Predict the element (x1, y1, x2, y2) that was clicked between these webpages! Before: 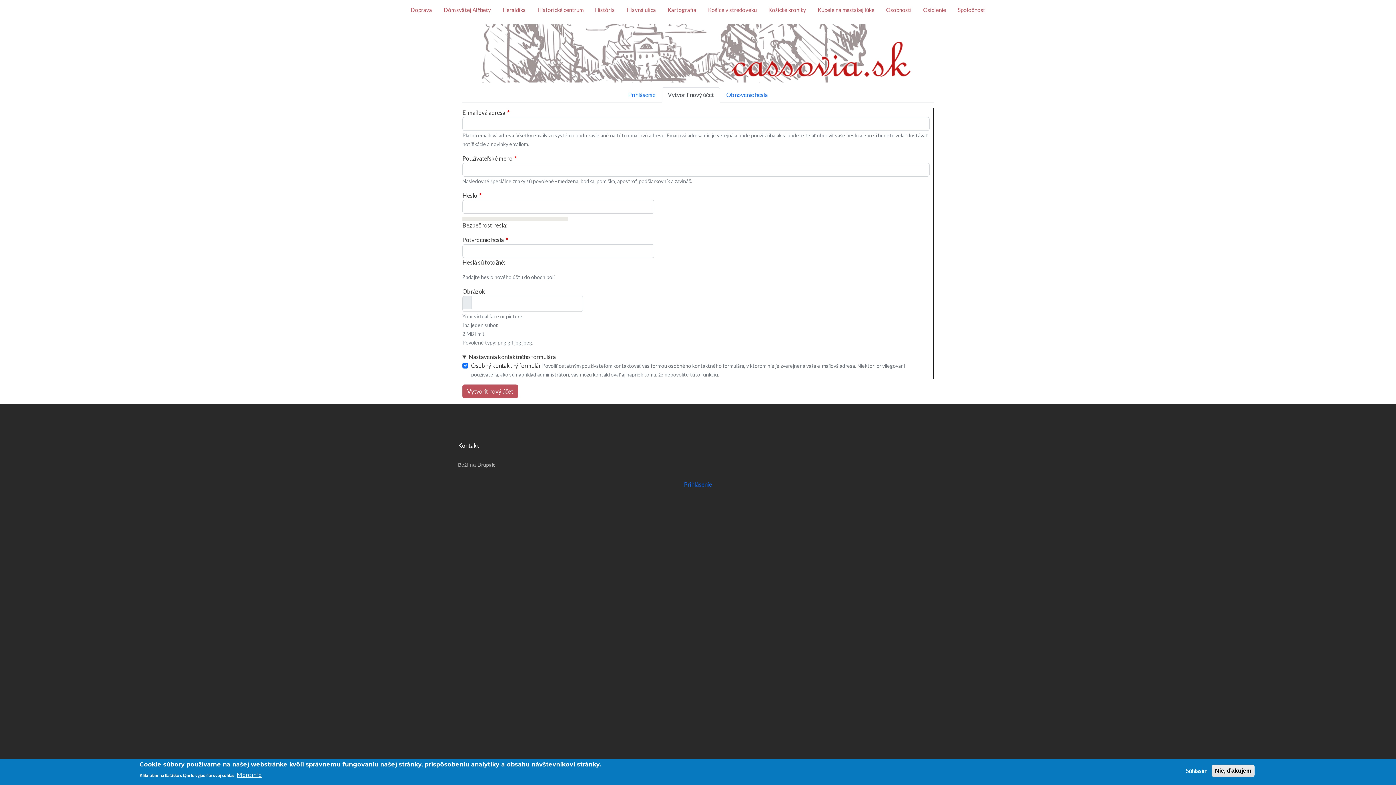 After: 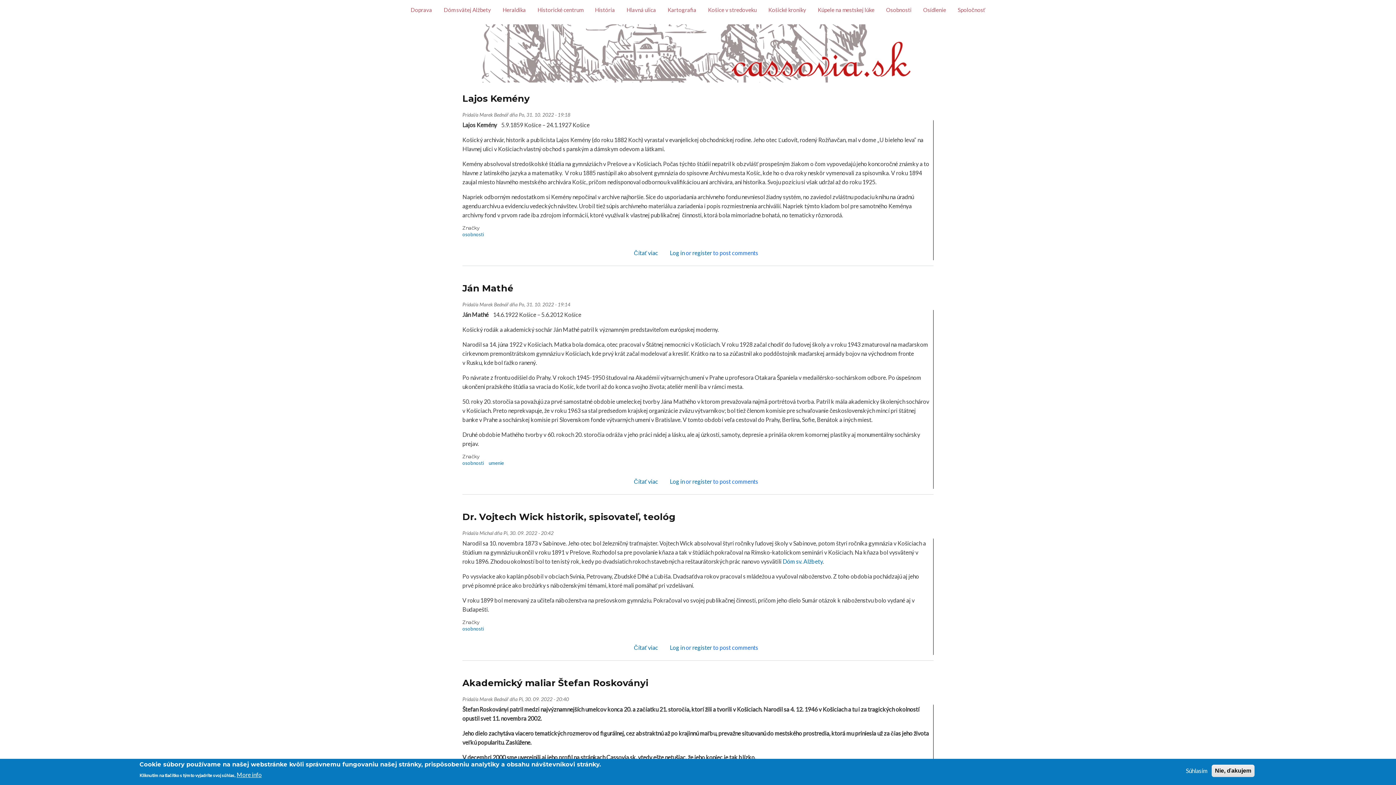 Action: label: Osobnosti bbox: (880, 2, 917, 16)